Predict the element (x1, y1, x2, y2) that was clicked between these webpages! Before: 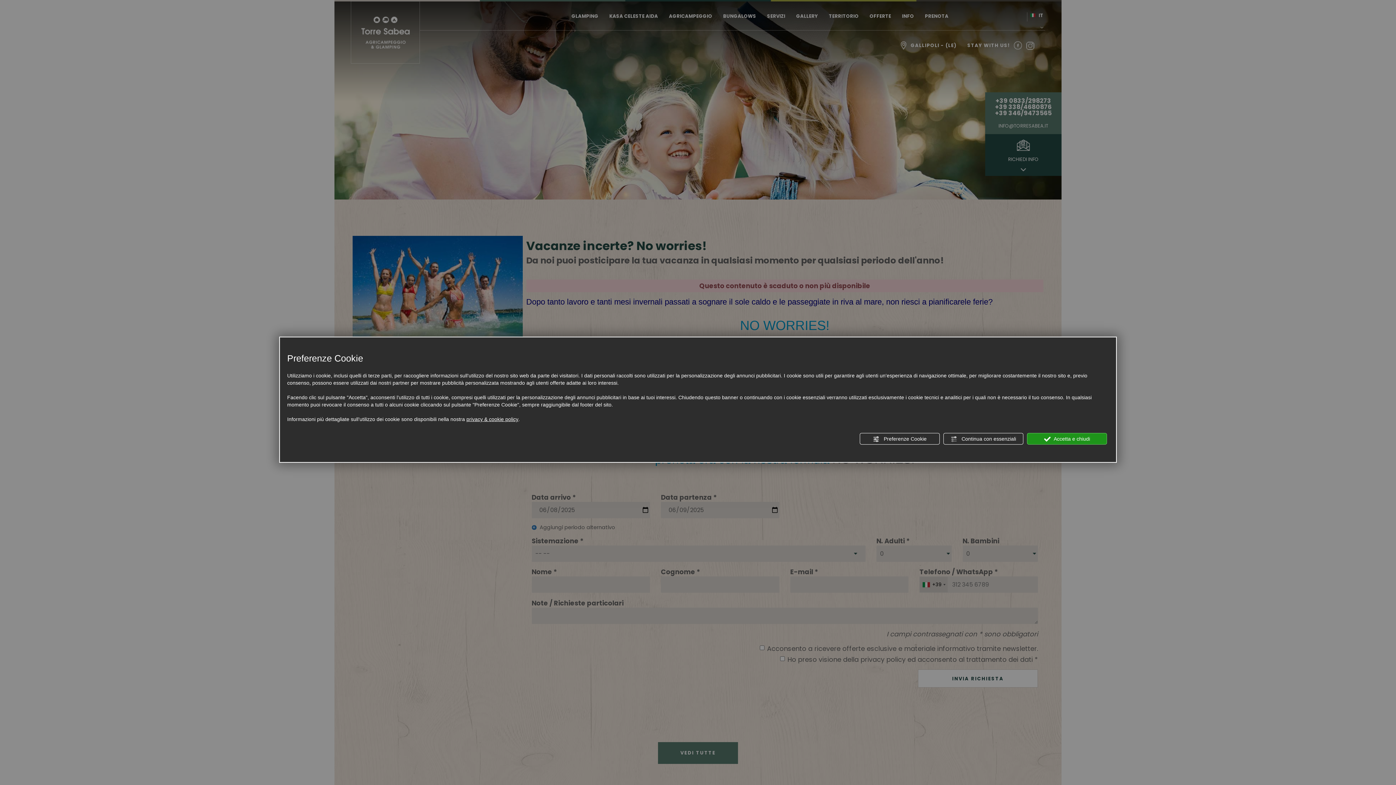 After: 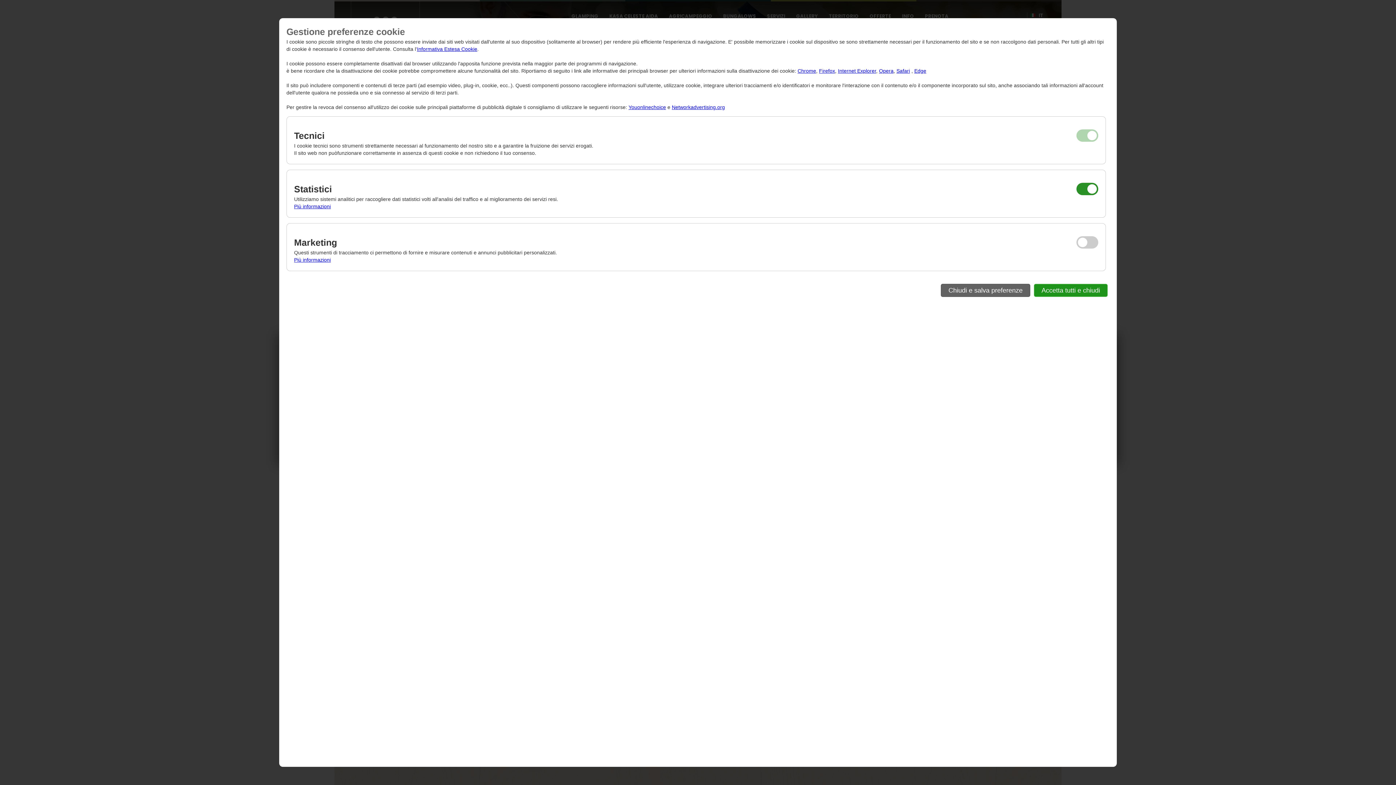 Action: bbox: (860, 433, 940, 444) label:  Preferenze Cookie